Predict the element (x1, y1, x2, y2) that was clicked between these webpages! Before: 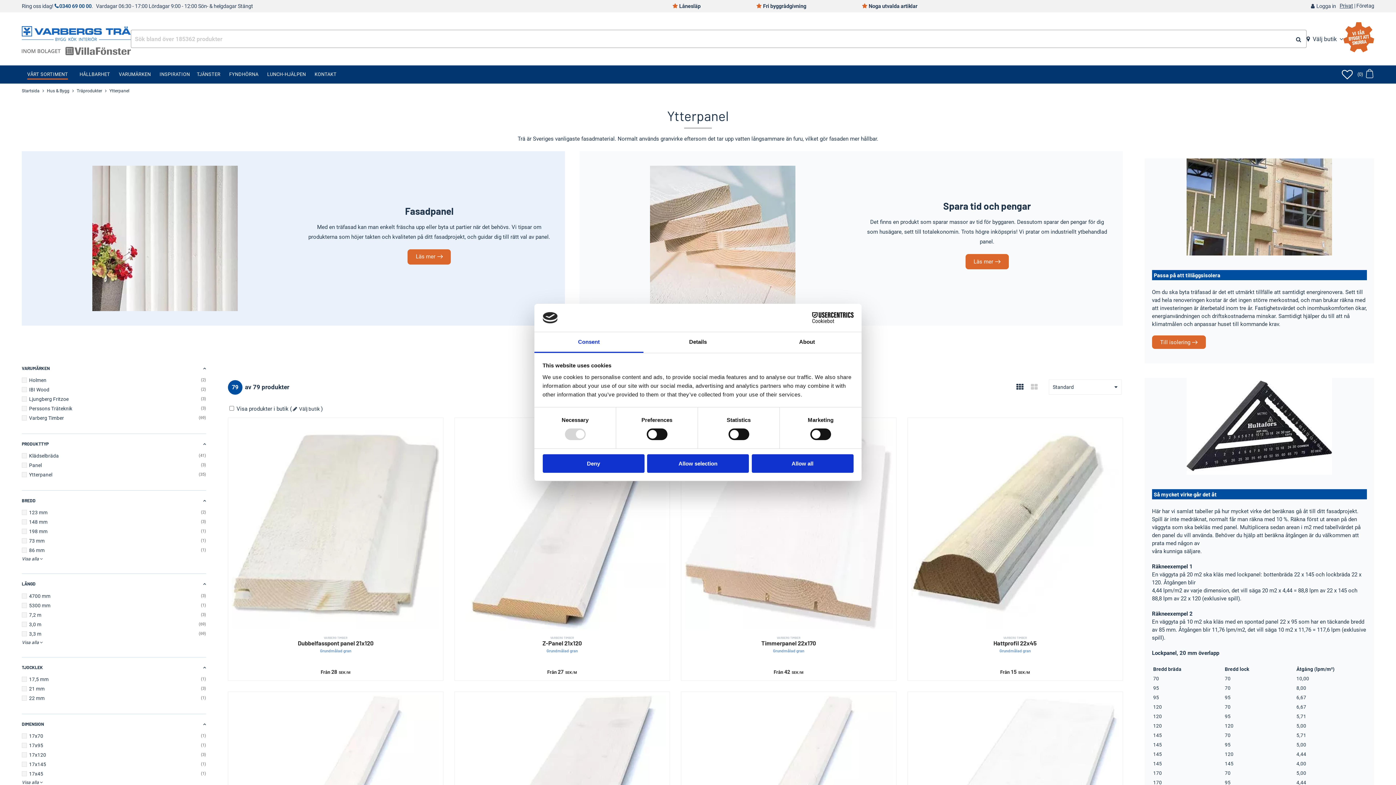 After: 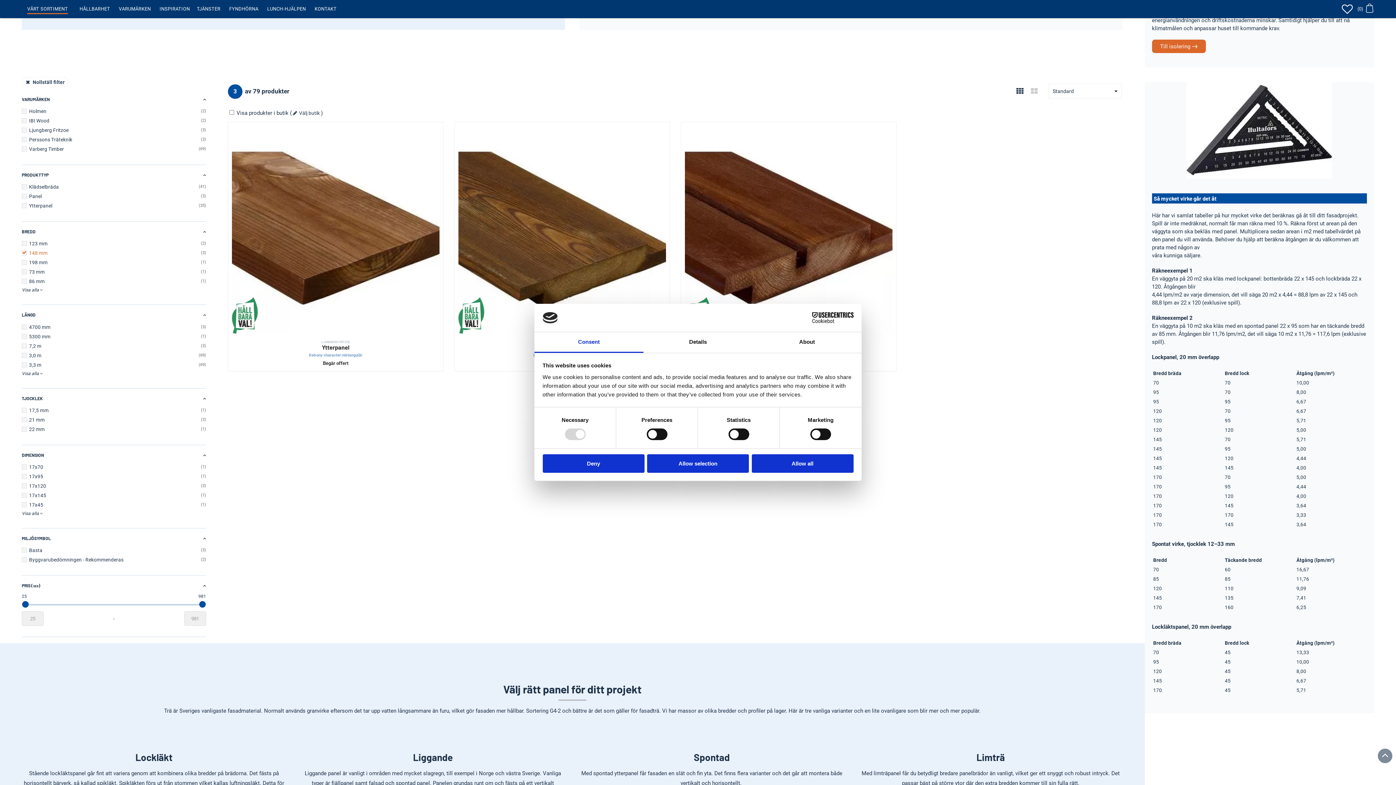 Action: label: 3
148 mm bbox: (21, 517, 206, 527)